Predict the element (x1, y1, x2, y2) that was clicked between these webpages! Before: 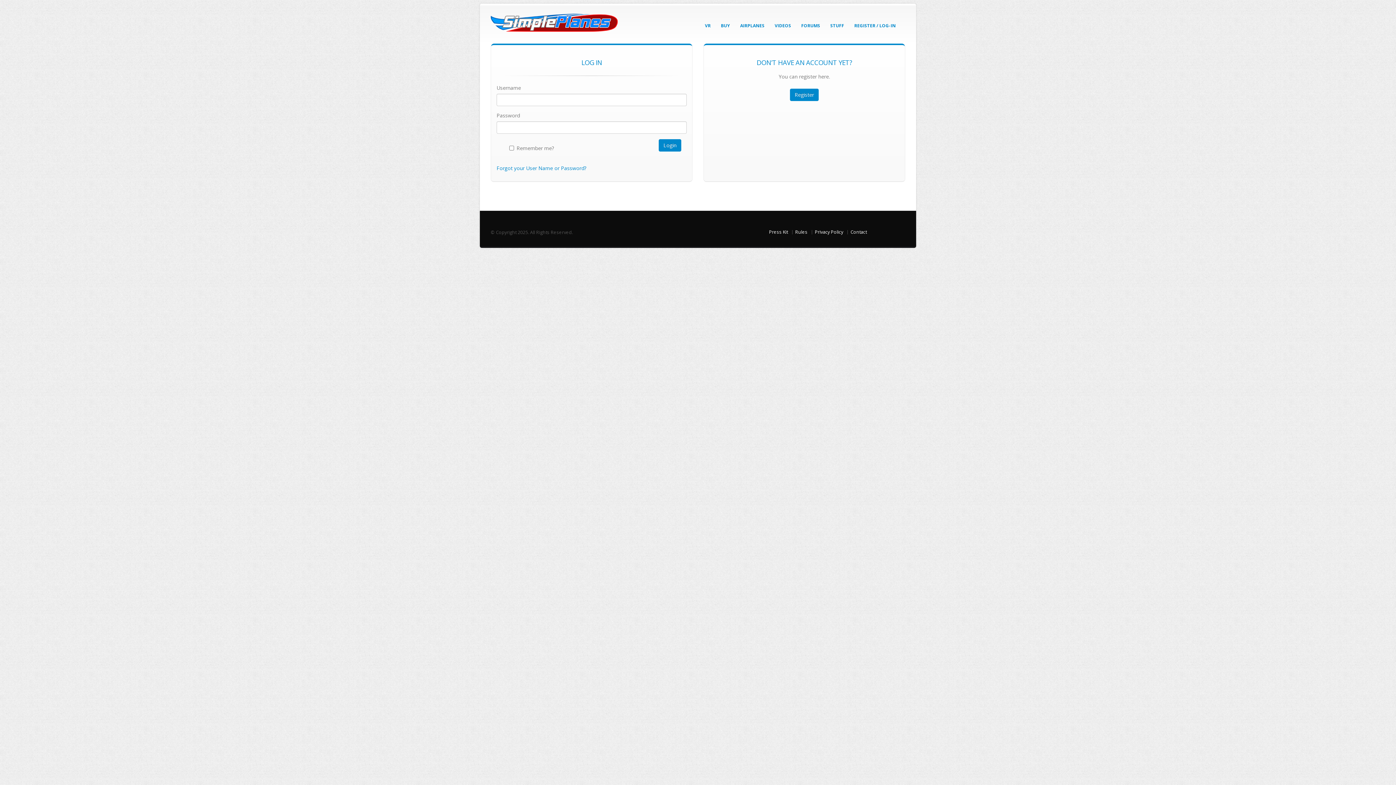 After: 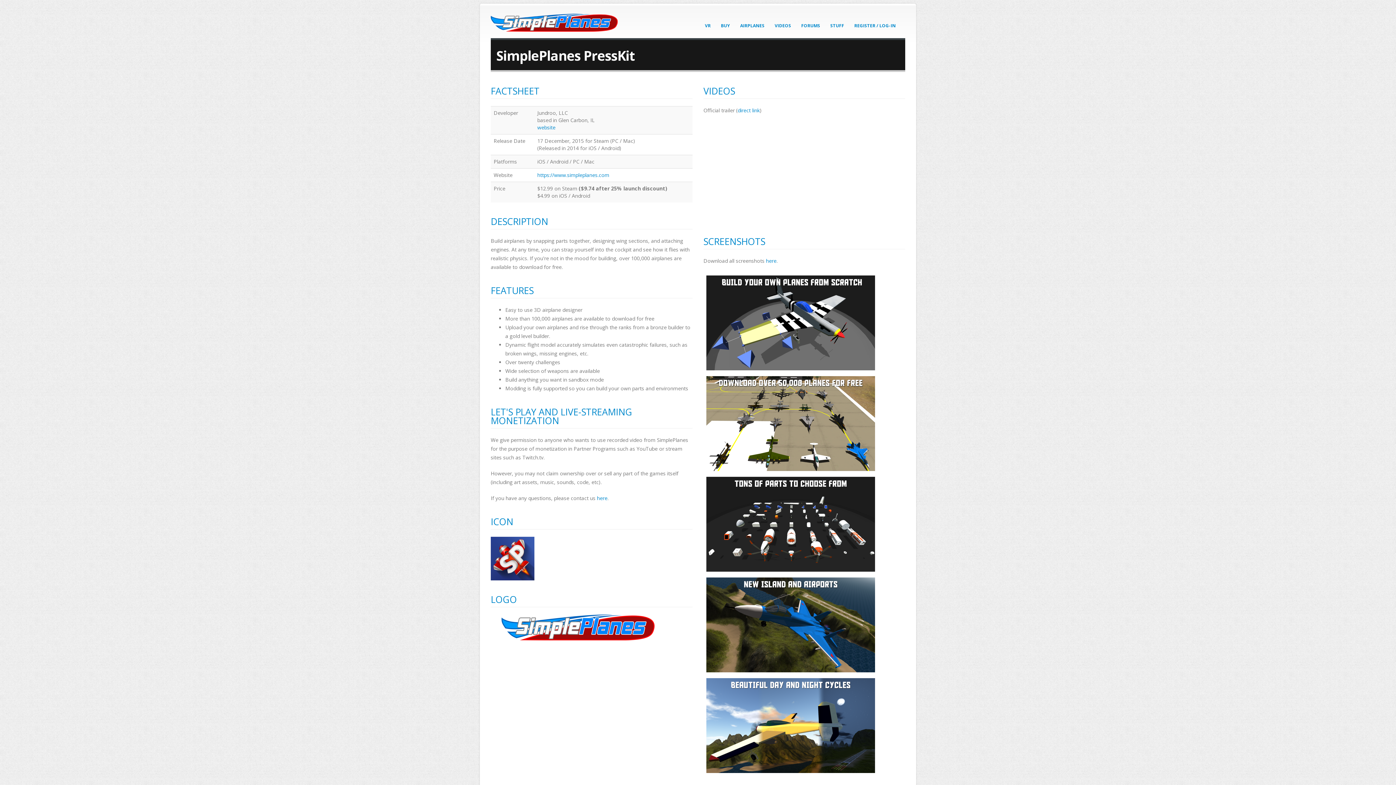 Action: bbox: (769, 229, 788, 235) label: Press Kit